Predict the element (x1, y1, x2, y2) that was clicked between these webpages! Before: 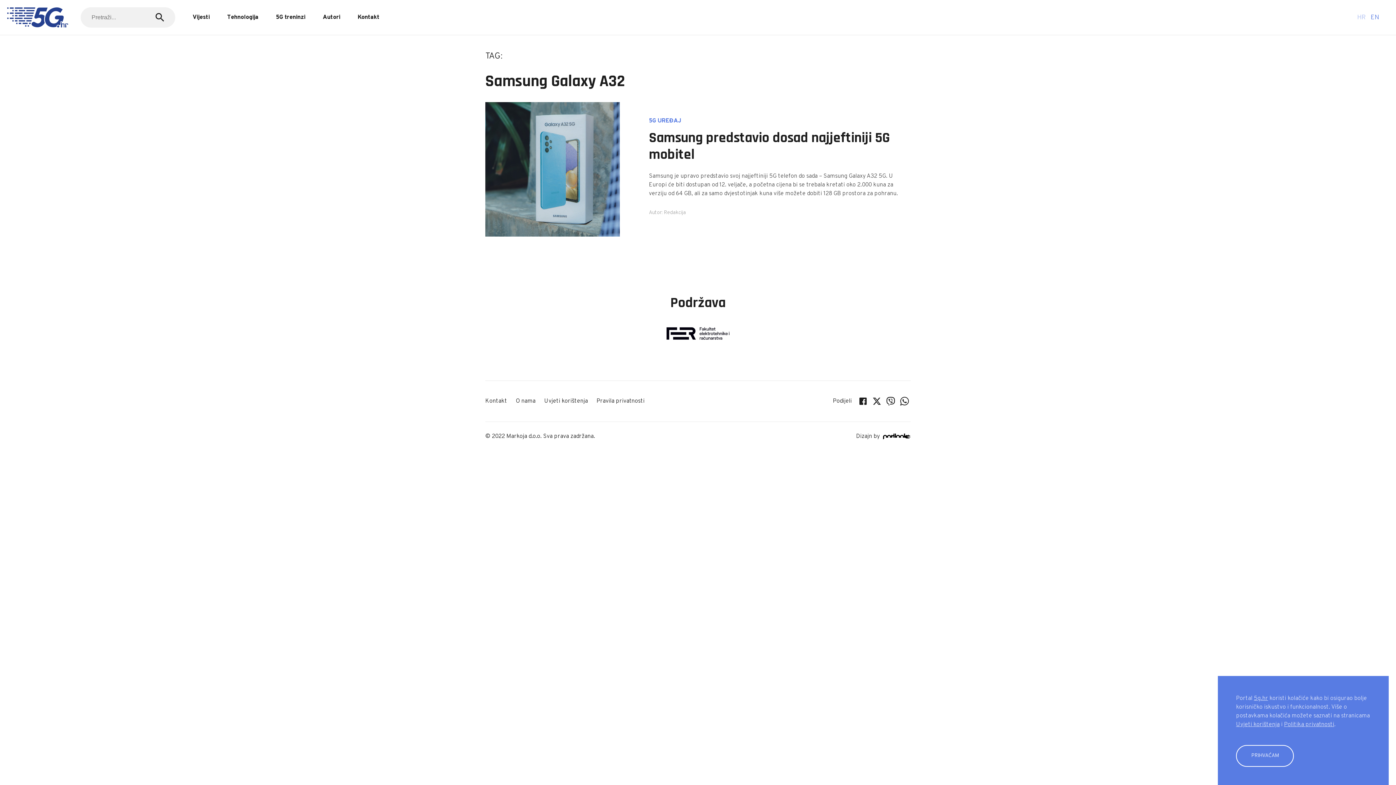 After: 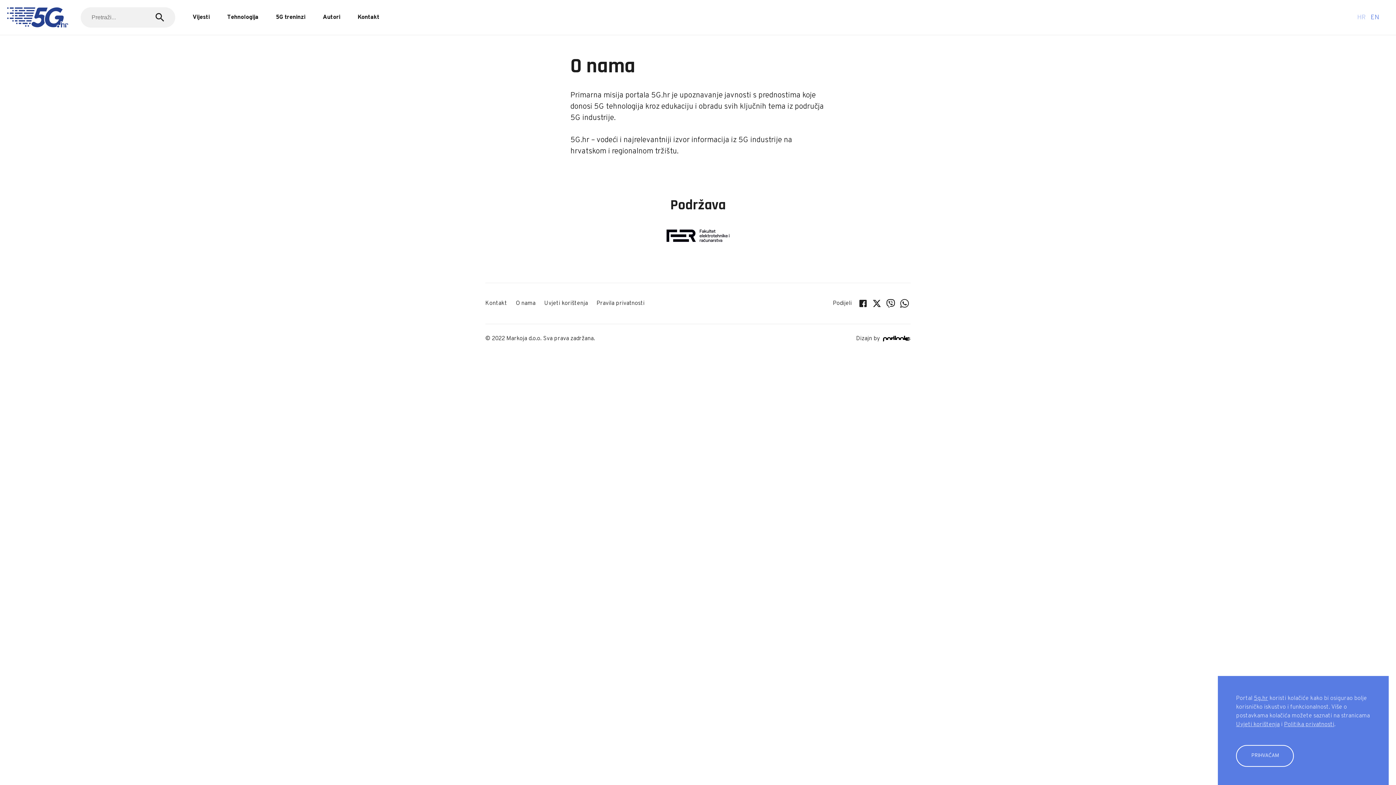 Action: bbox: (516, 397, 535, 405) label: O nama